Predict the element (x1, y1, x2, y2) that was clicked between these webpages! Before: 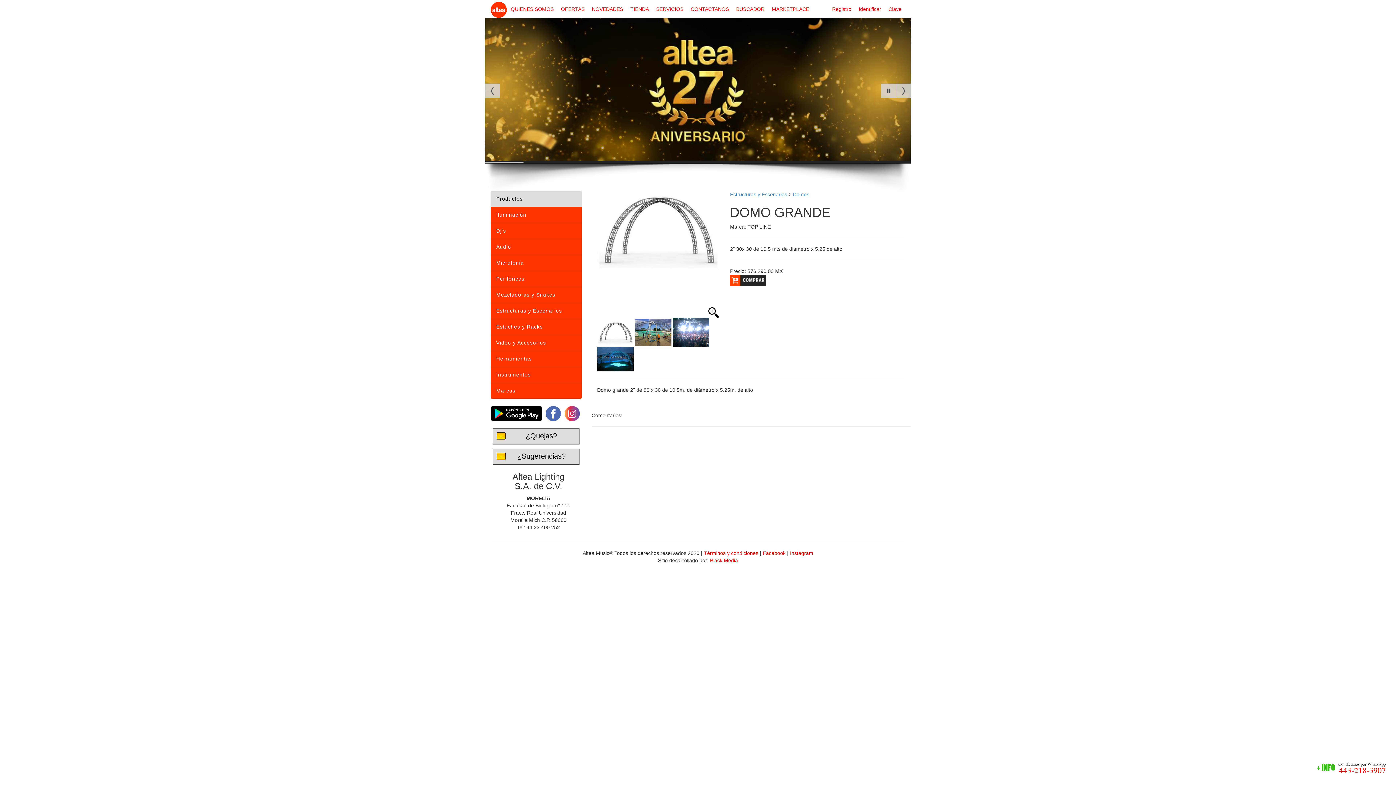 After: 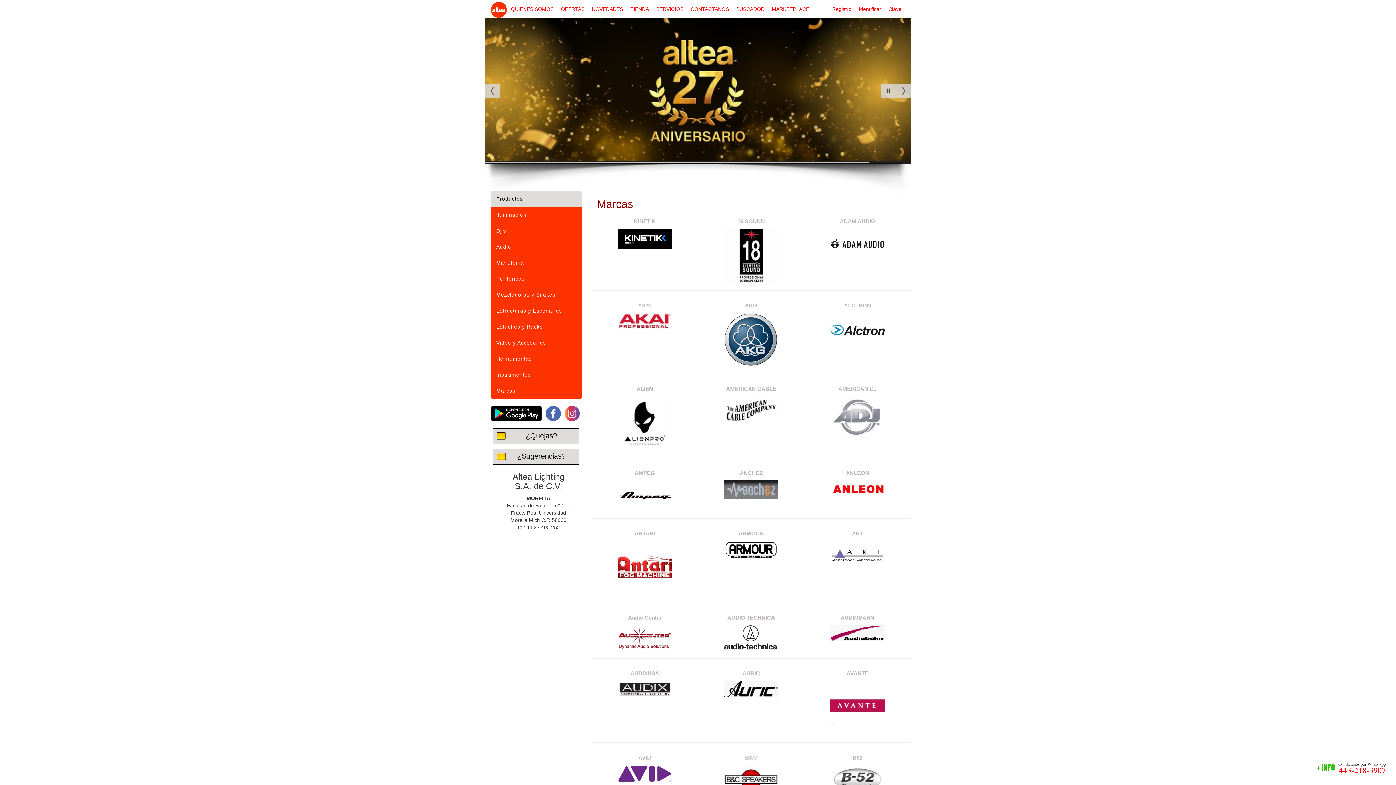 Action: bbox: (490, 382, 581, 398) label: Marcas